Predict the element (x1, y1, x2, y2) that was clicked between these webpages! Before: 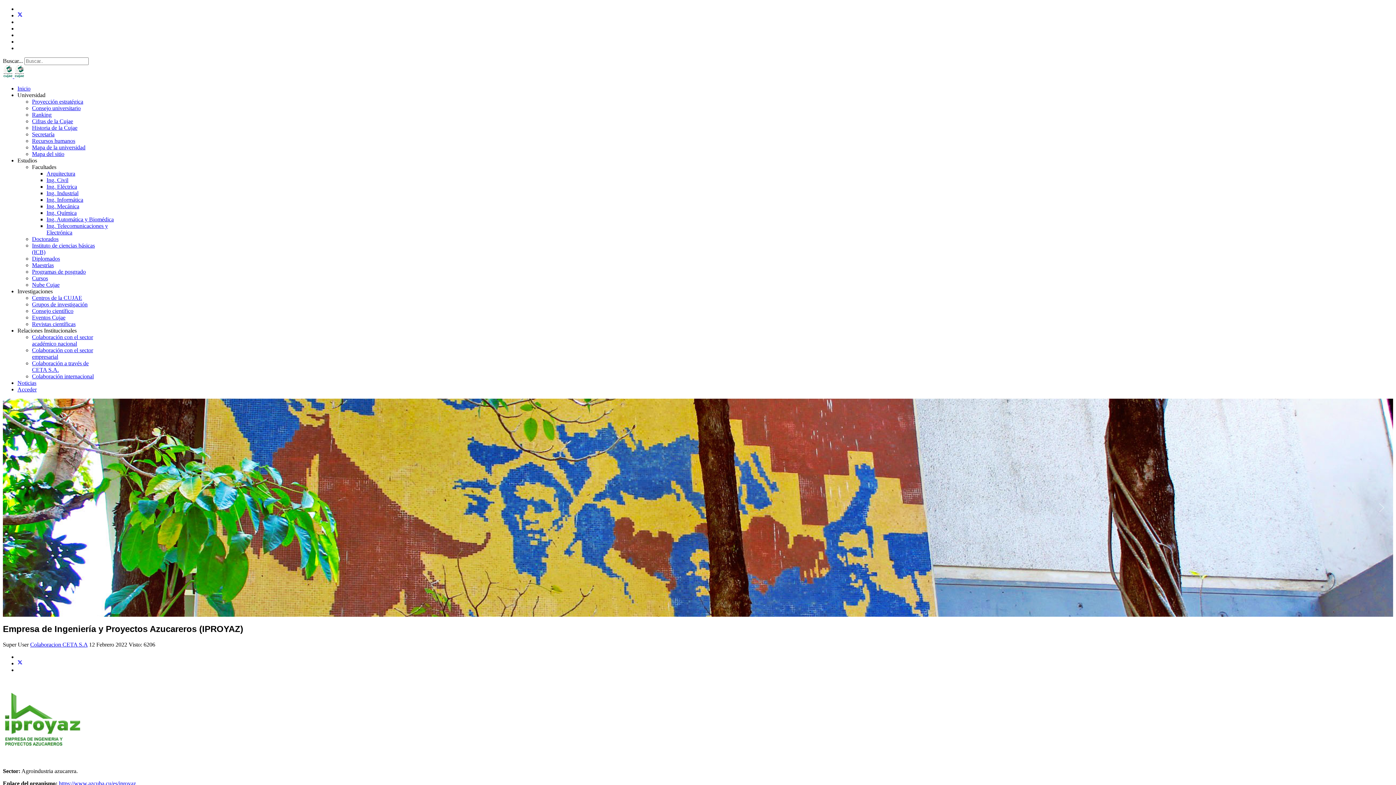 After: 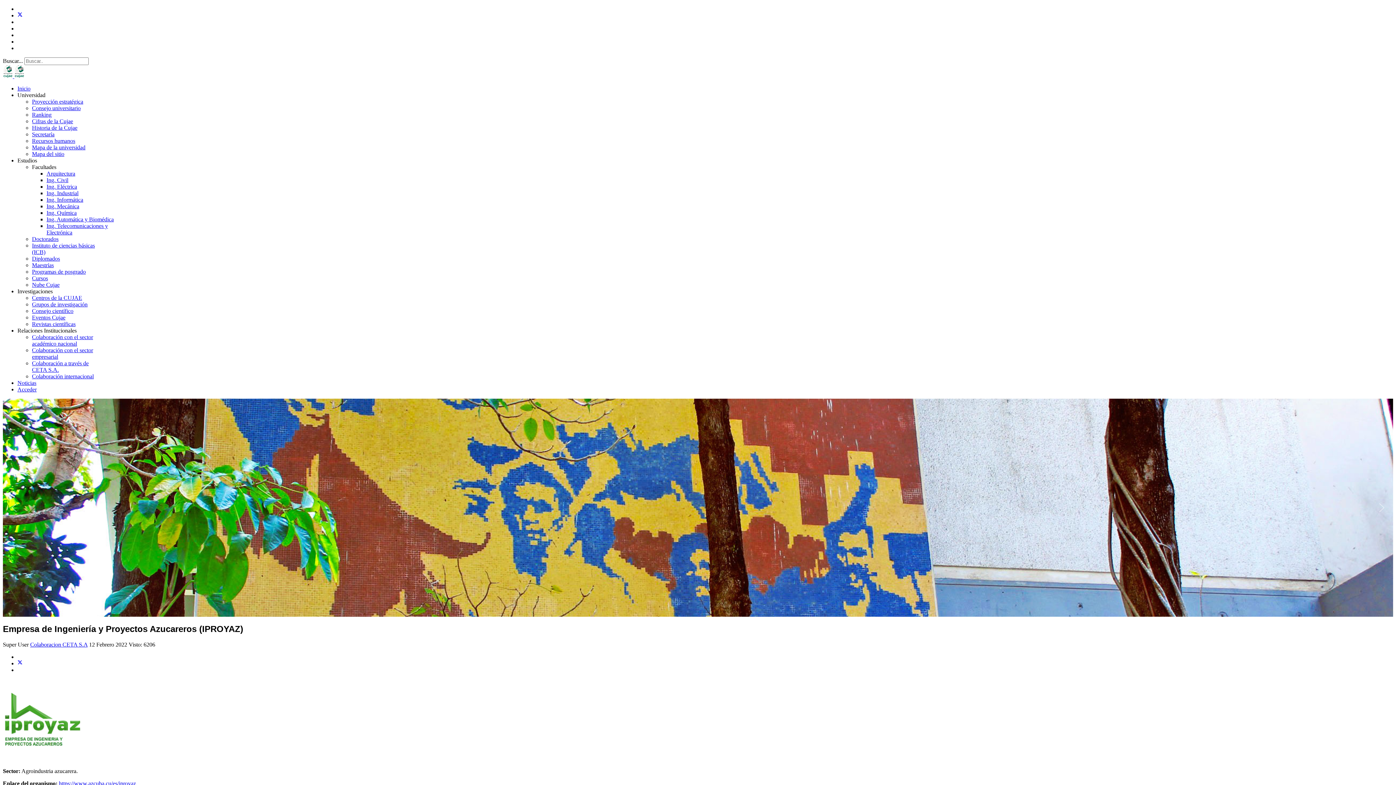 Action: bbox: (8, 502, 20, 513) label: previous arrow